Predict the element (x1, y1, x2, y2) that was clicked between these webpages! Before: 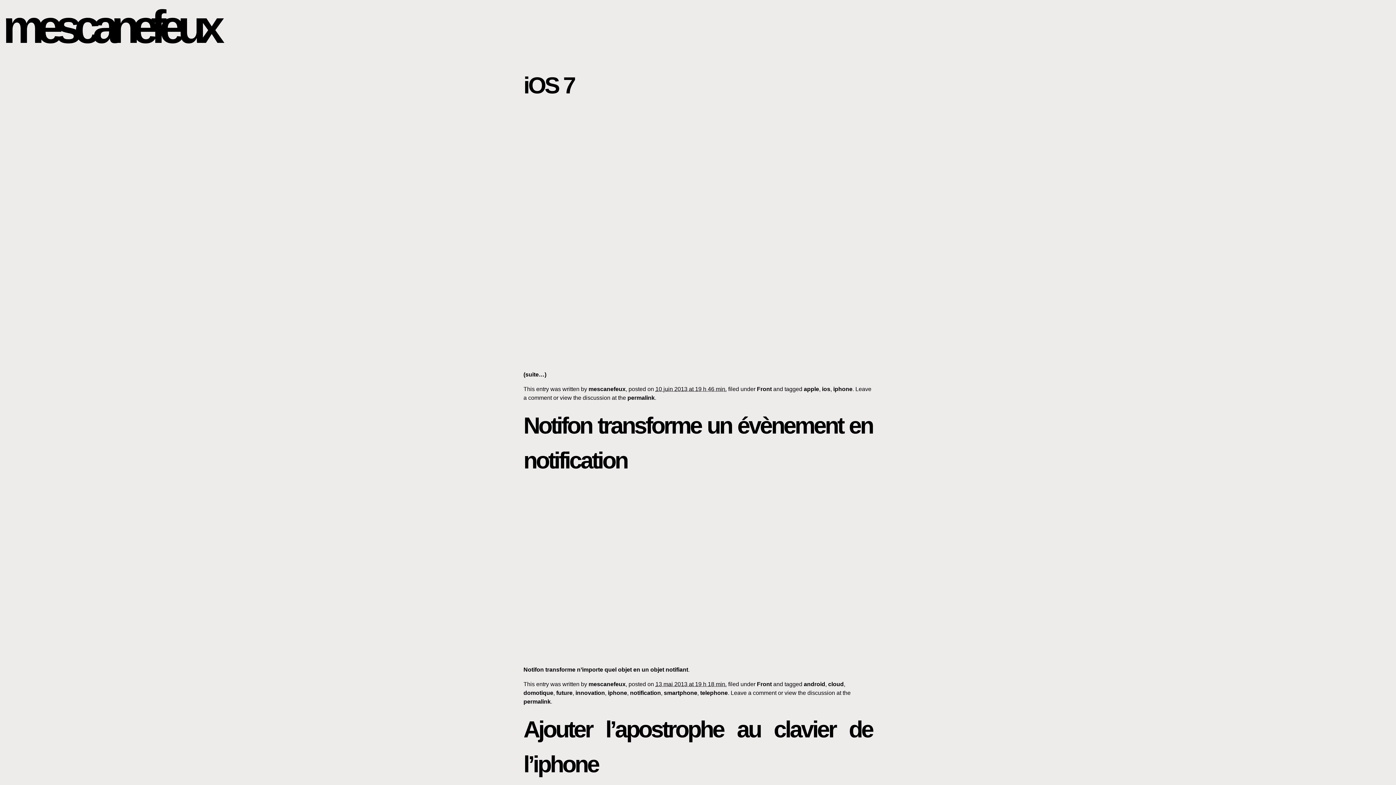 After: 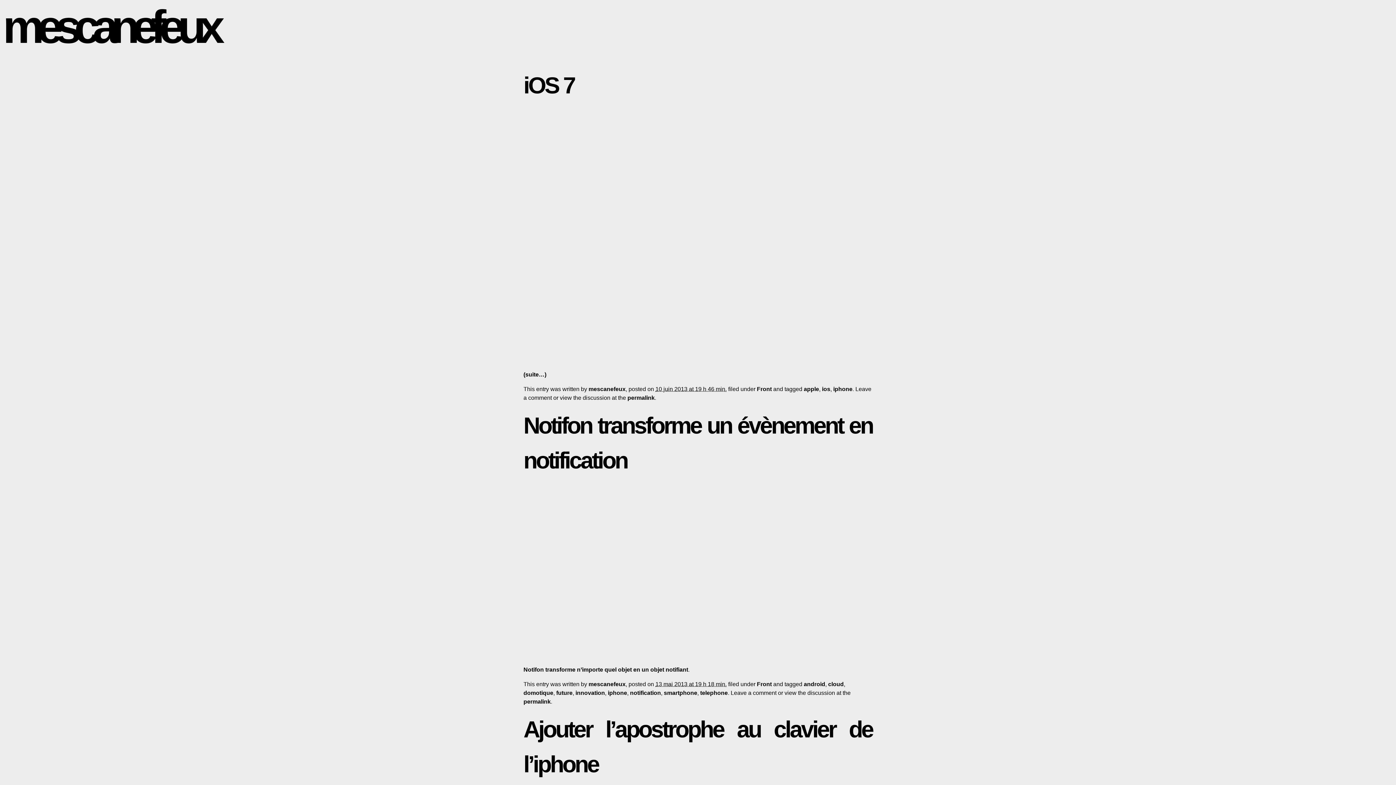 Action: label: iphone bbox: (833, 386, 852, 392)